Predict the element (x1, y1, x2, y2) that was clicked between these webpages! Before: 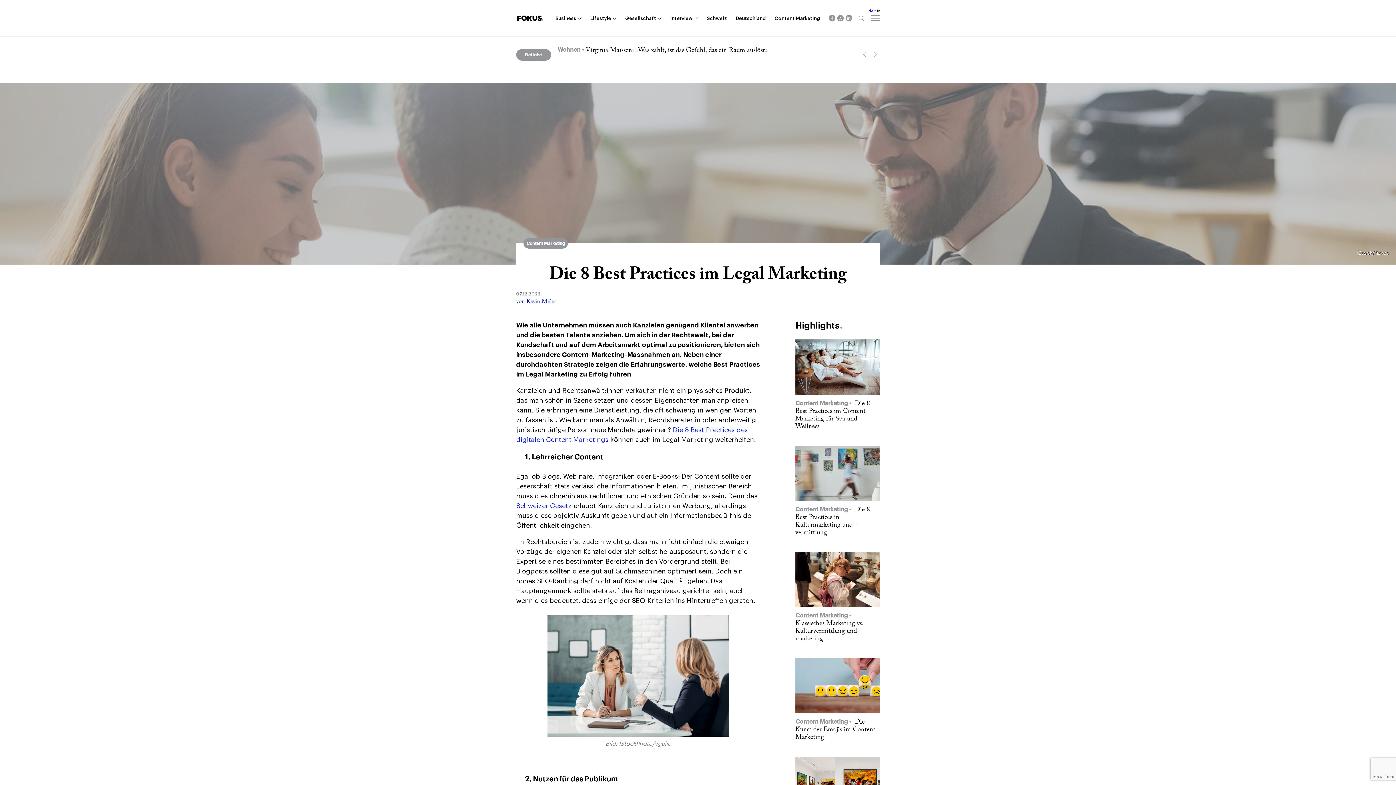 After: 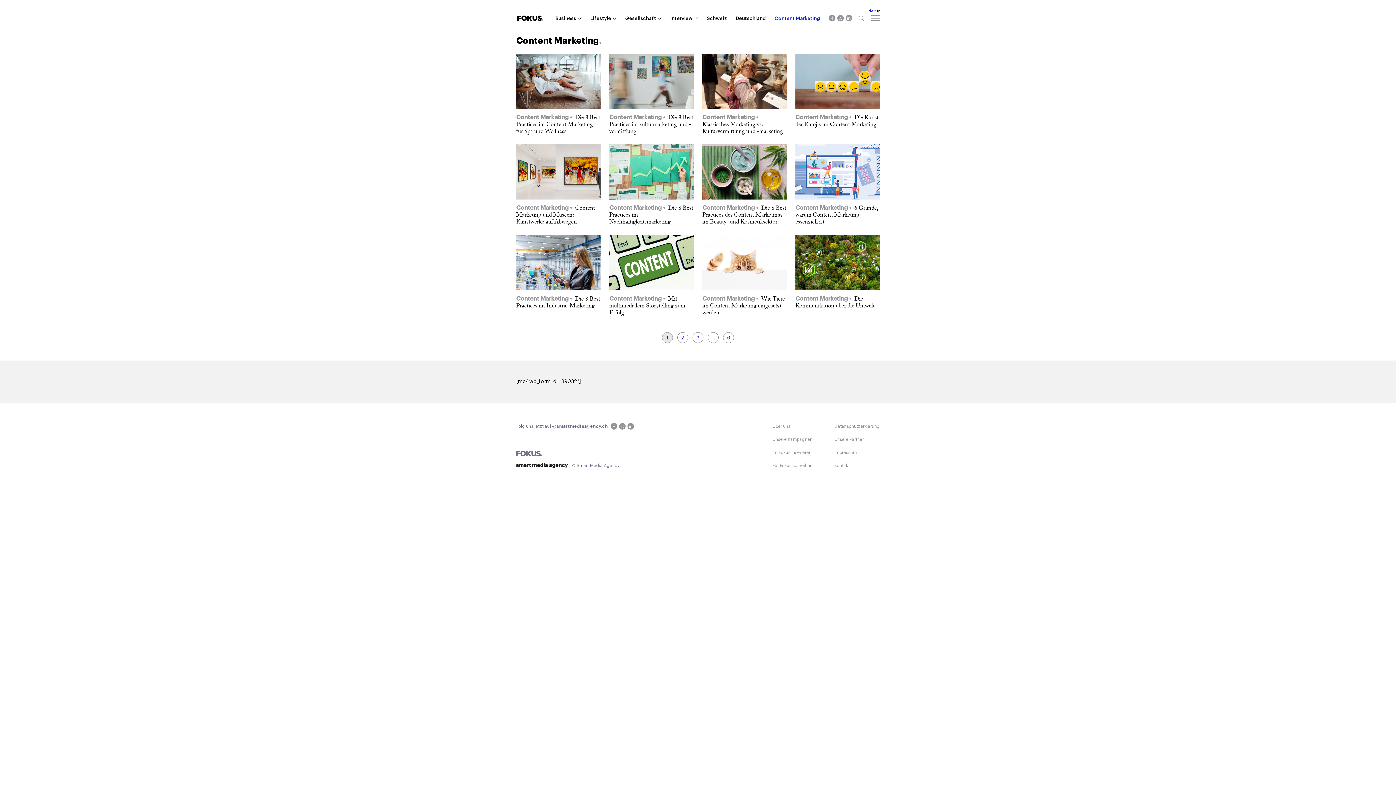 Action: bbox: (526, 241, 565, 245) label: Content Marketing